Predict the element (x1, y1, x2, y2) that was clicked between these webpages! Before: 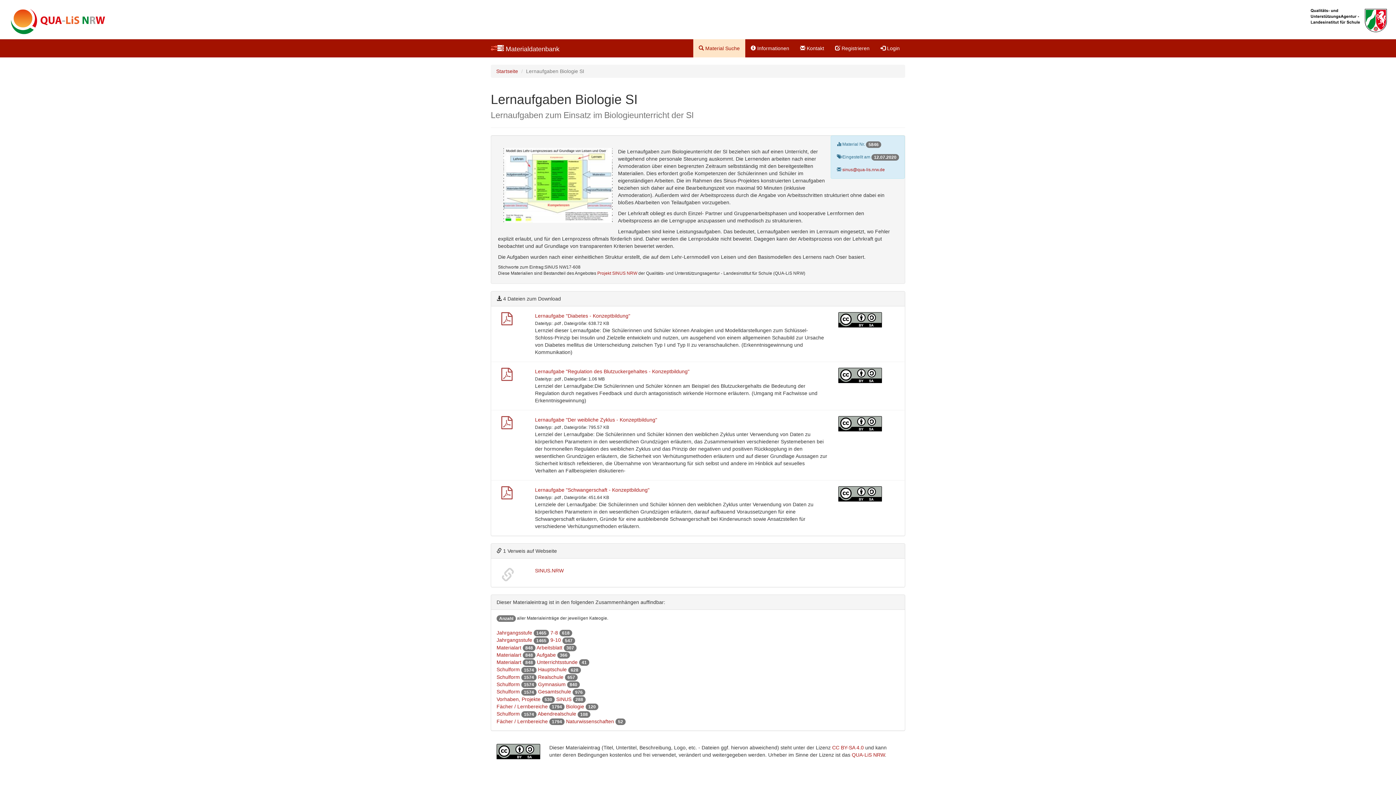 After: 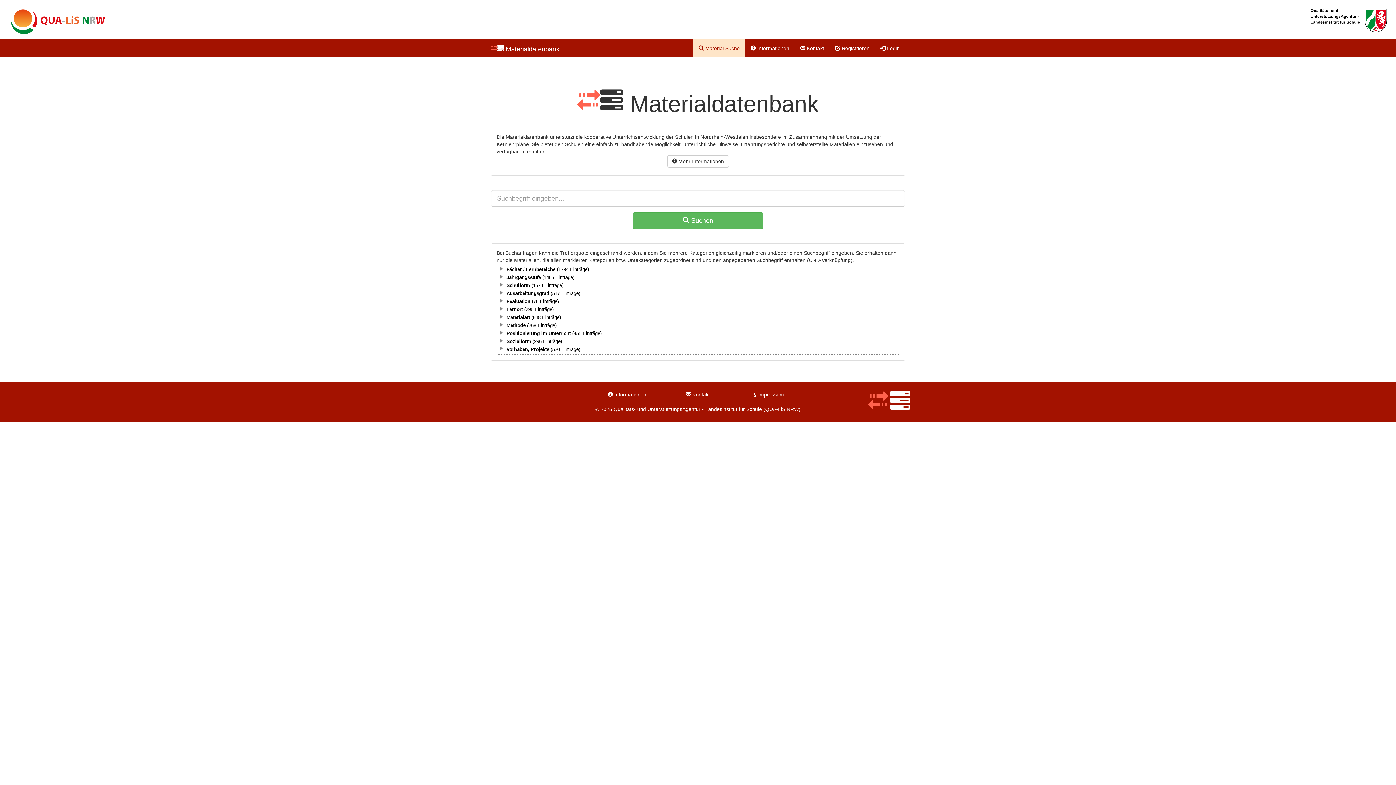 Action: bbox: (496, 68, 518, 74) label: Startseite